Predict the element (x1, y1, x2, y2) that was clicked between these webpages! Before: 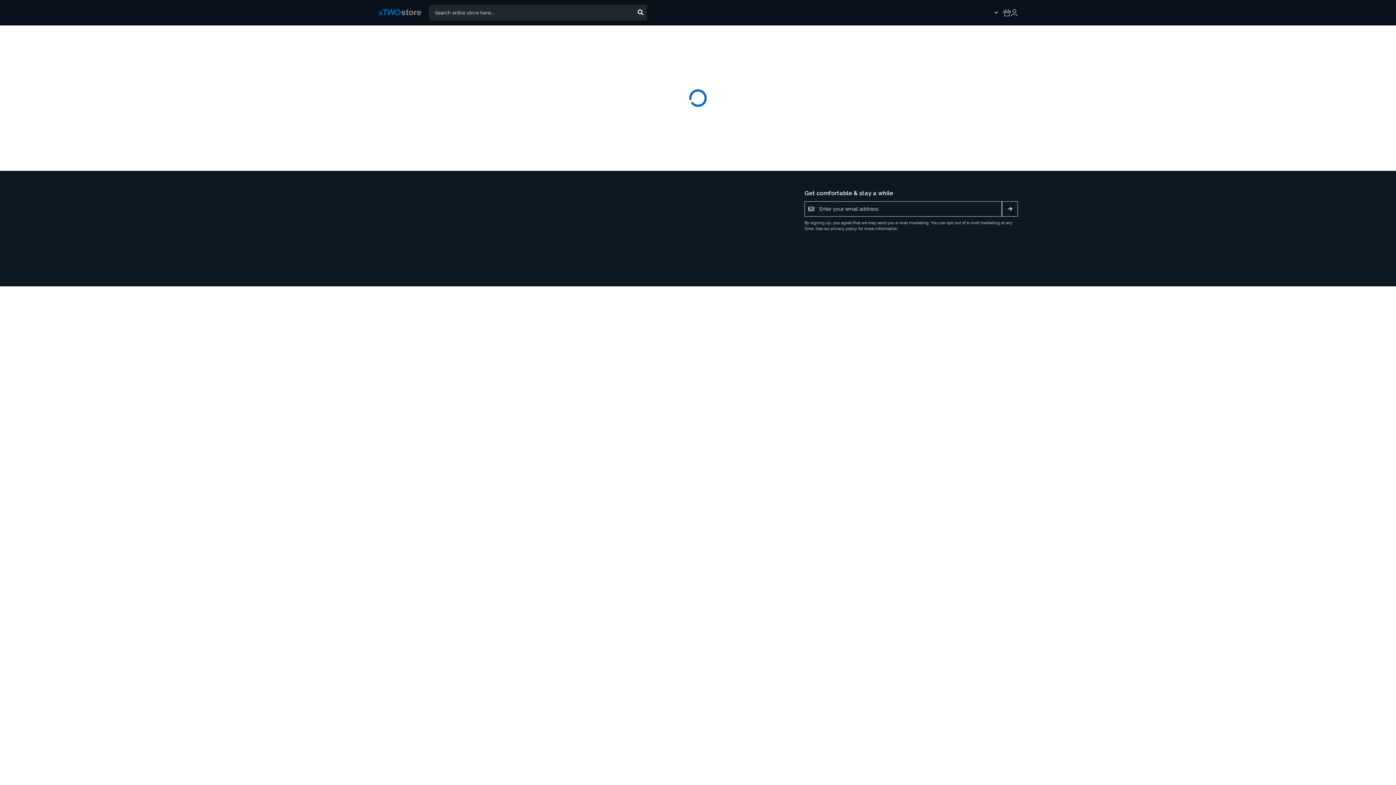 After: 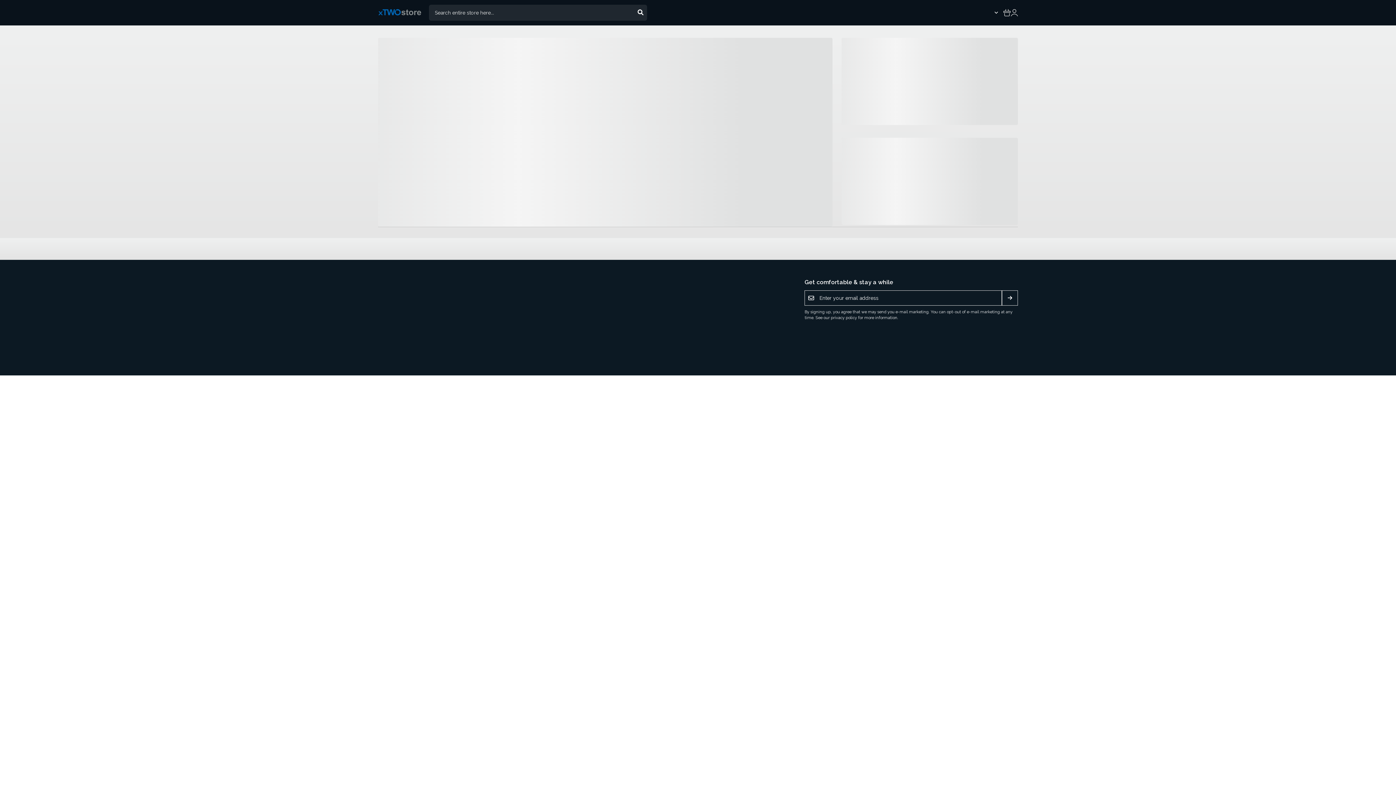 Action: bbox: (378, 8, 429, 17)